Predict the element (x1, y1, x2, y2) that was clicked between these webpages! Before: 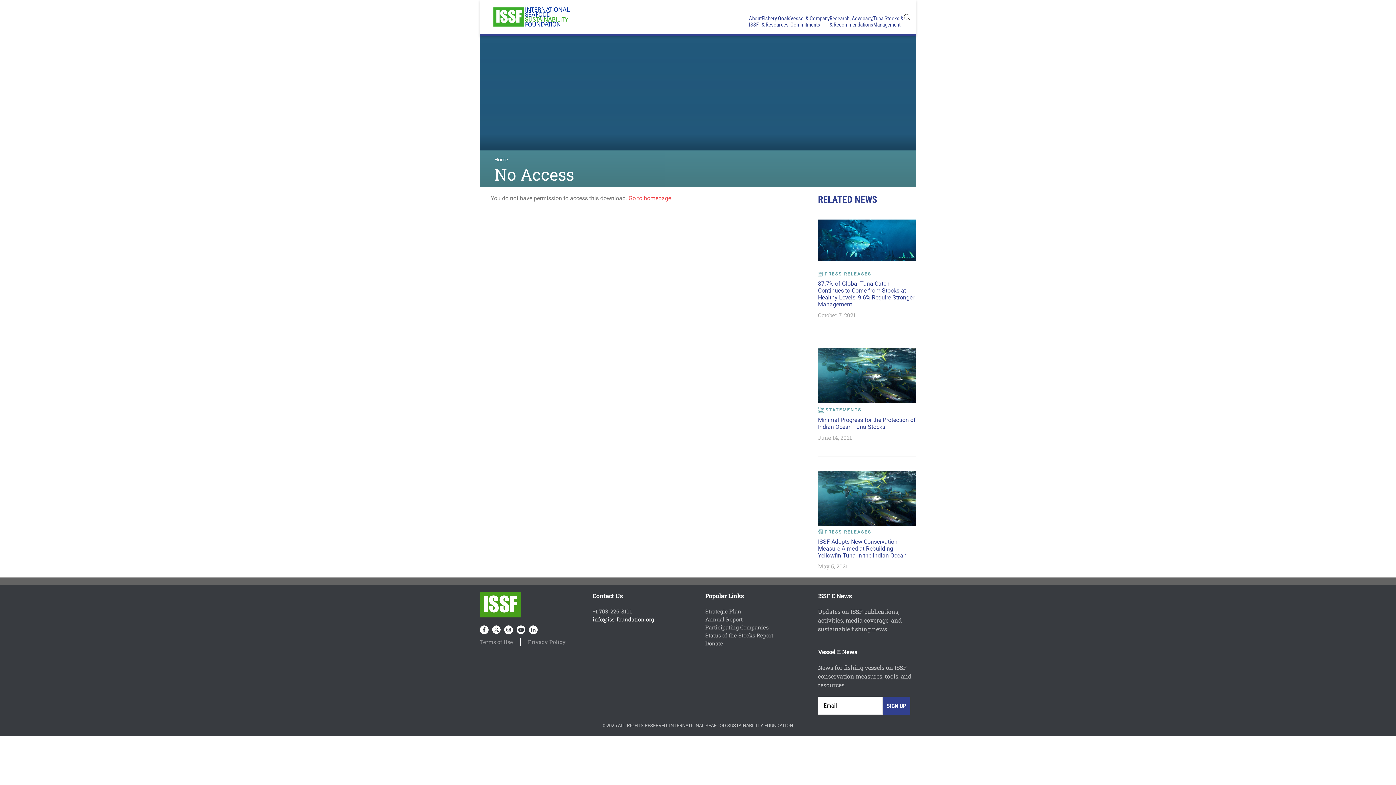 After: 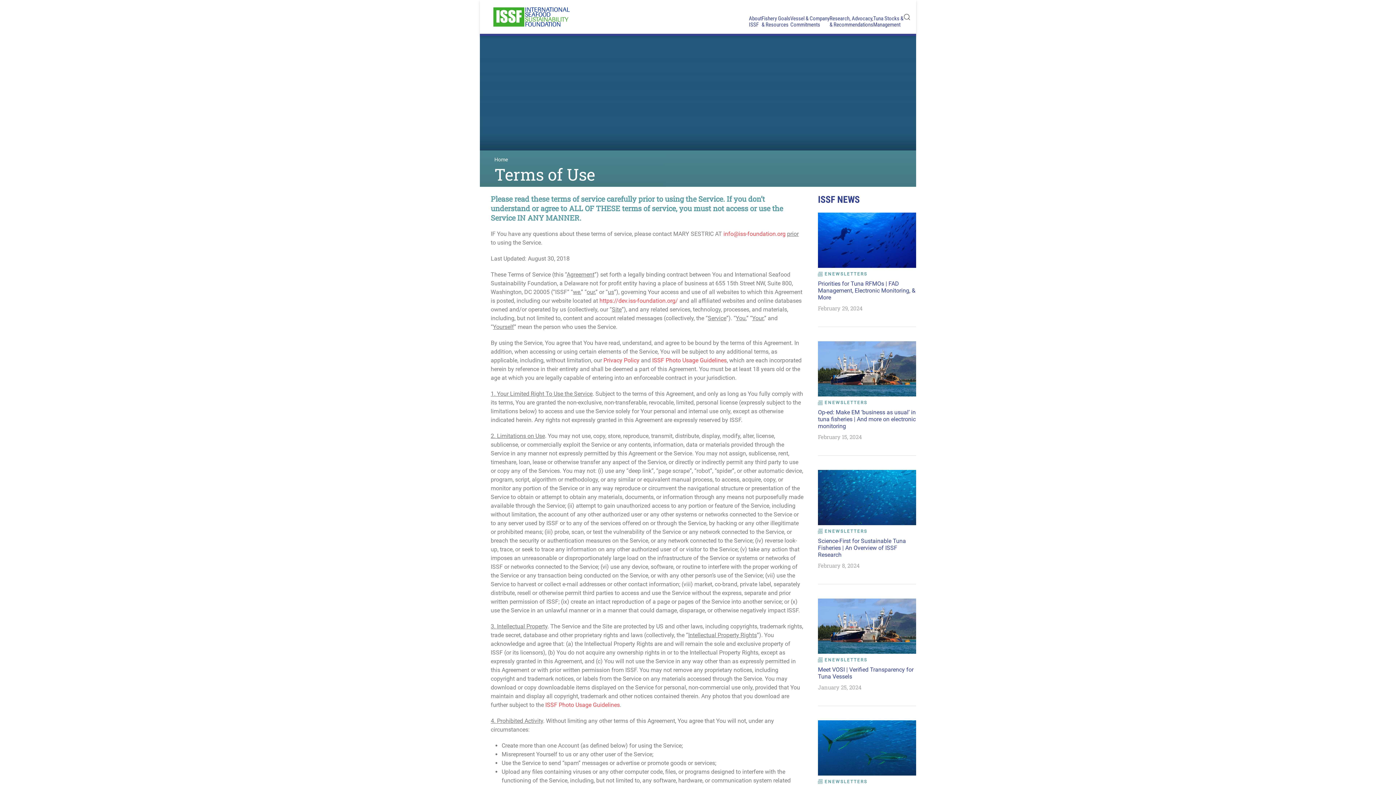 Action: label: Terms of Use bbox: (480, 638, 513, 646)